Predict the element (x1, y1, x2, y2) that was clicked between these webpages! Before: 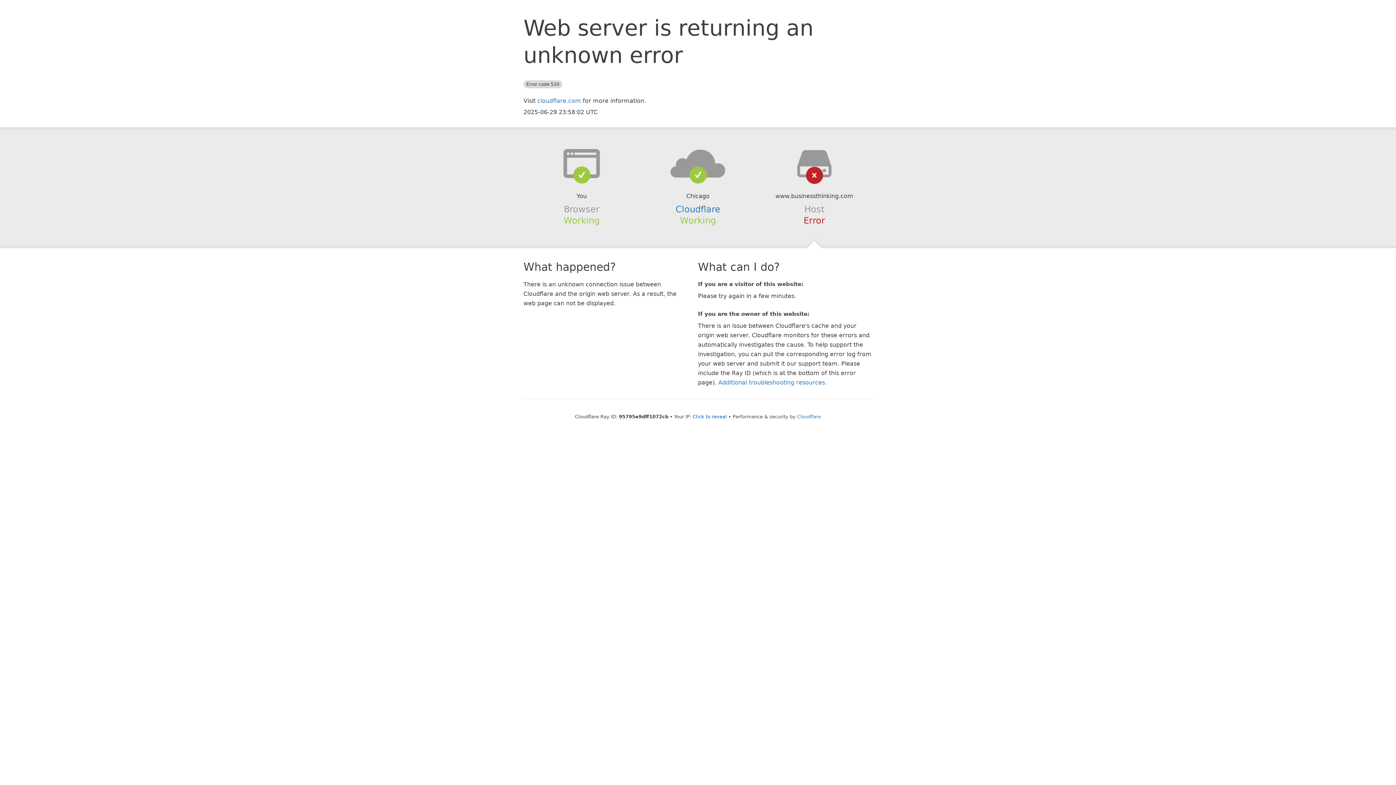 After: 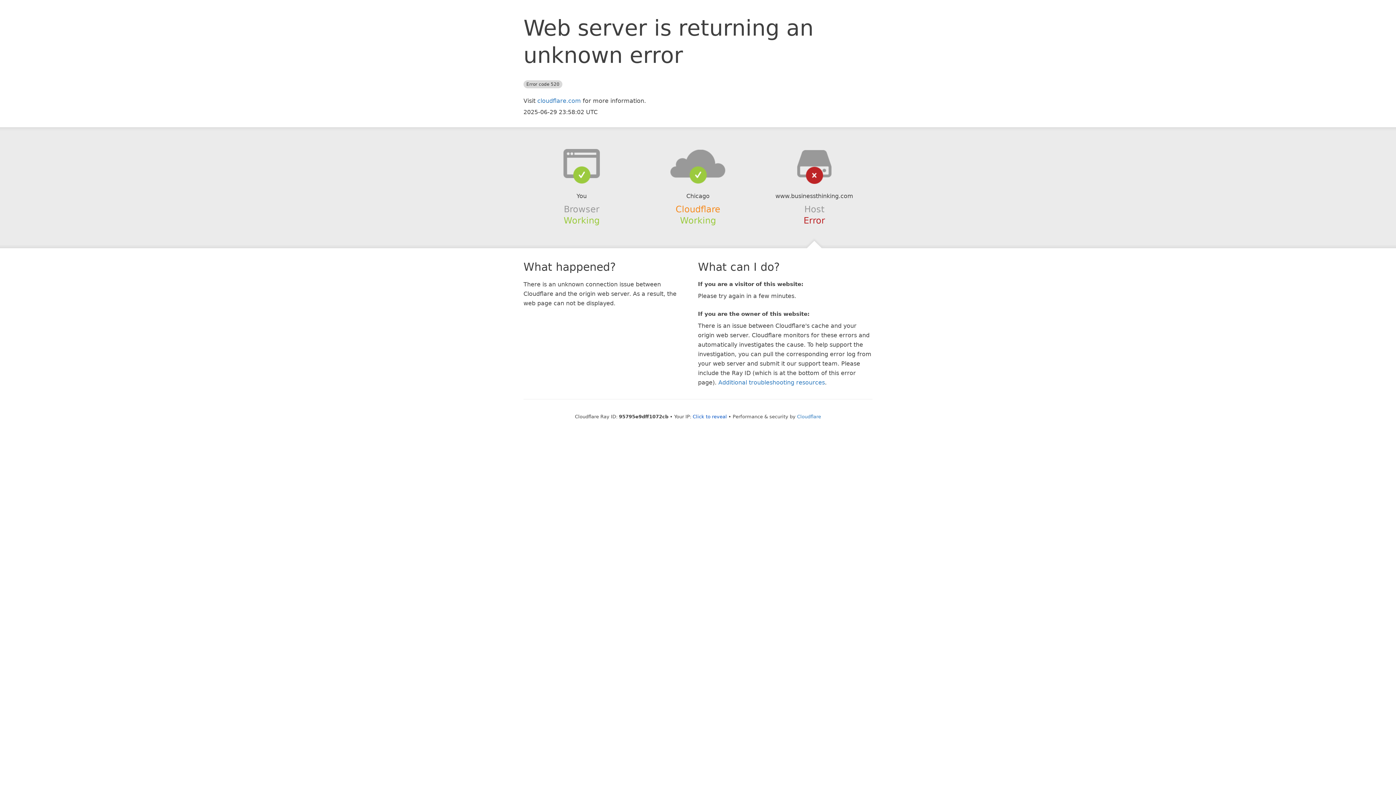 Action: bbox: (675, 204, 720, 214) label: Cloudflare